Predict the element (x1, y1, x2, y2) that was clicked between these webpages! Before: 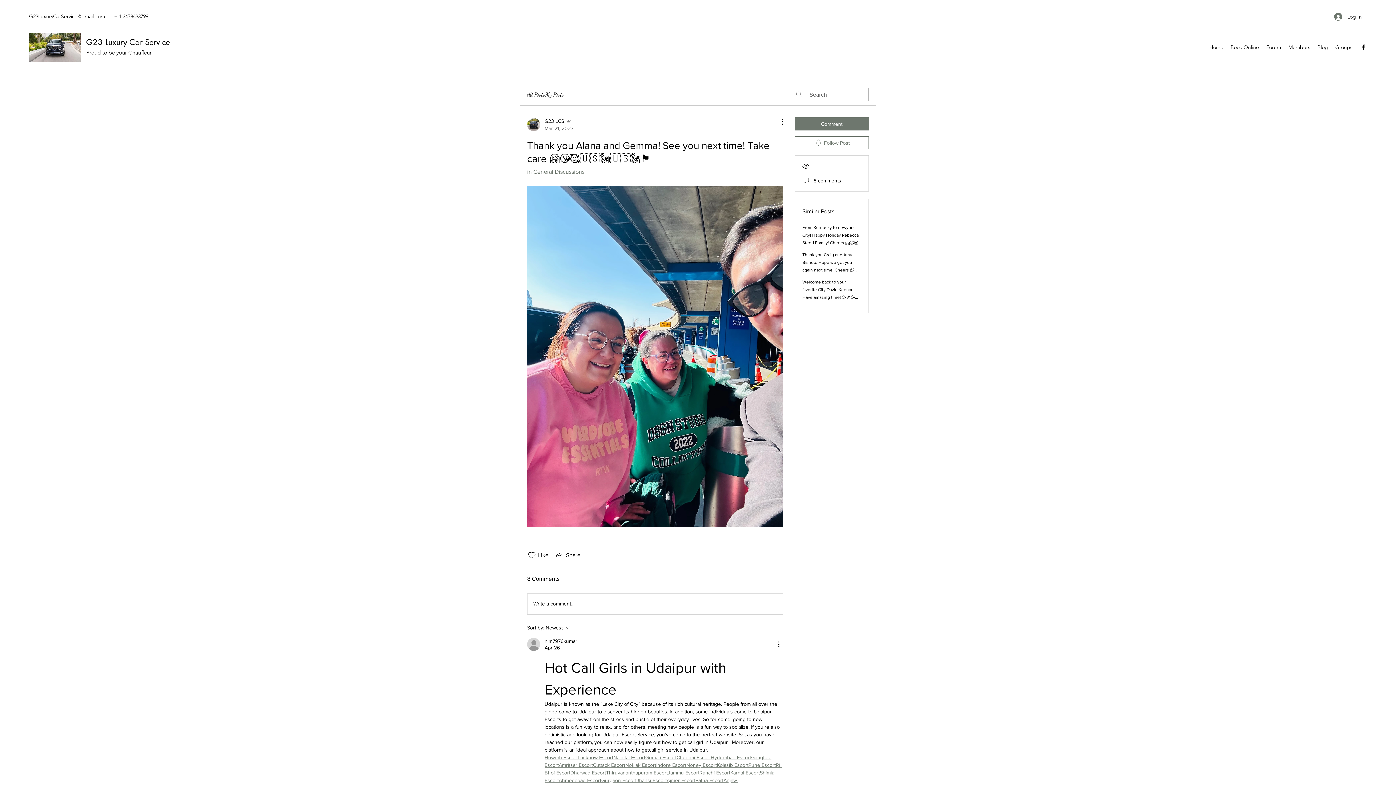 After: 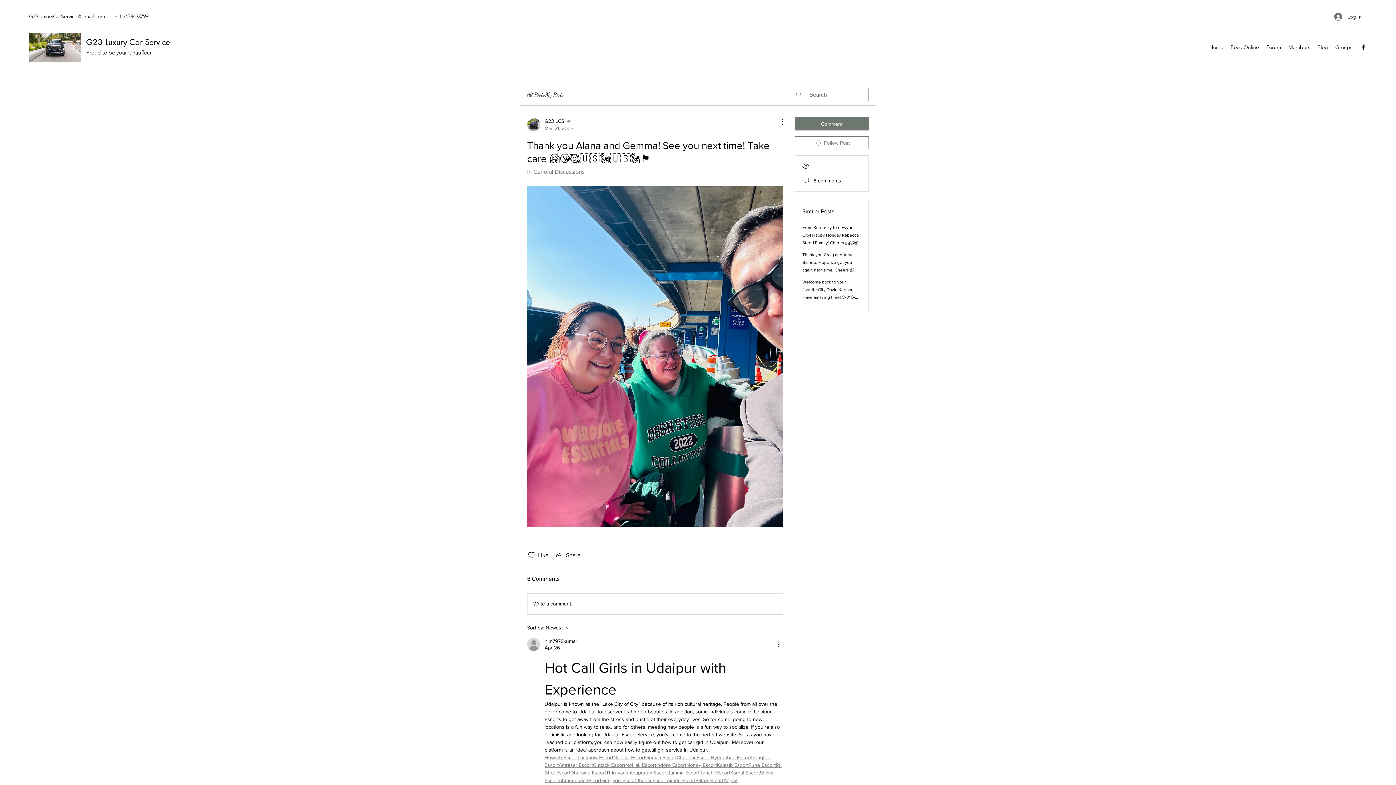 Action: bbox: (748, 762, 776, 768) label: Pune Escort